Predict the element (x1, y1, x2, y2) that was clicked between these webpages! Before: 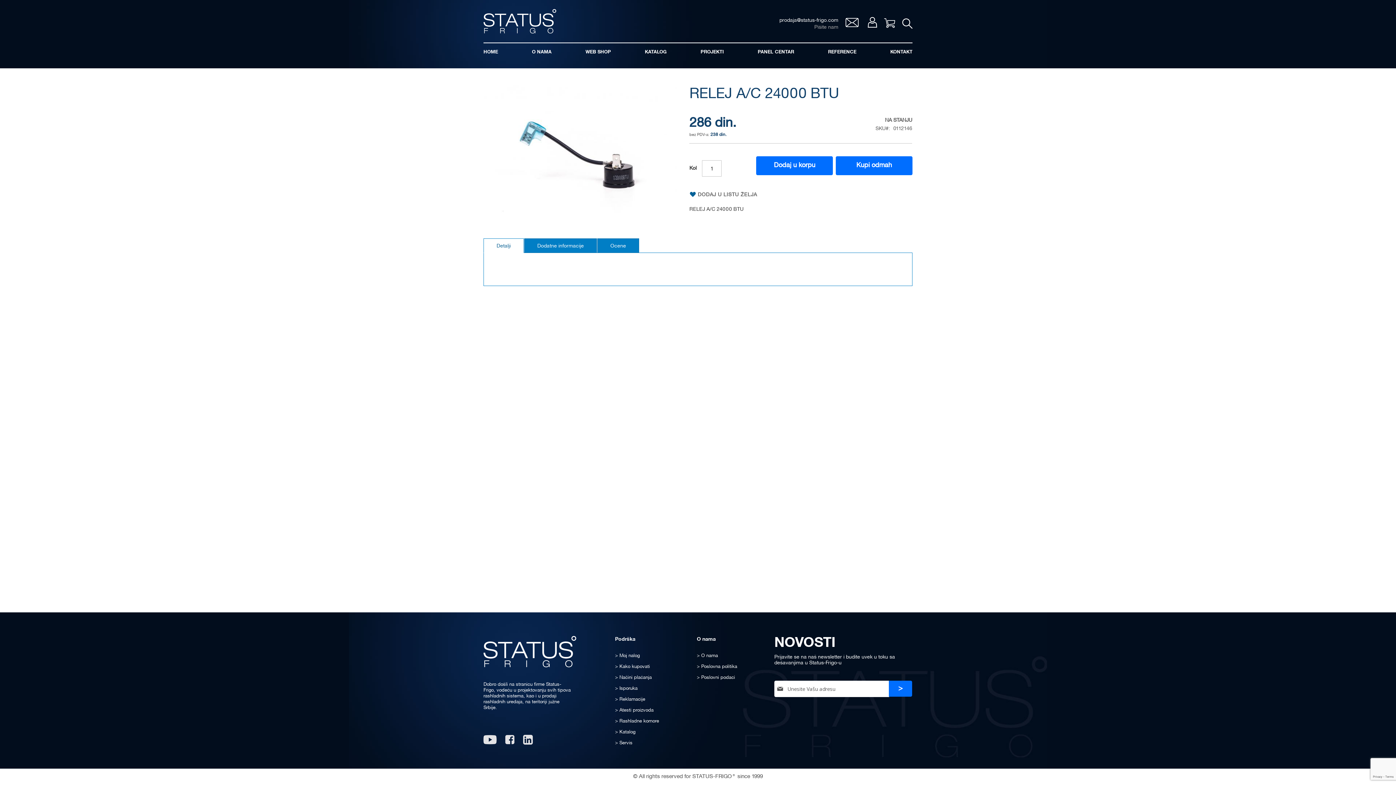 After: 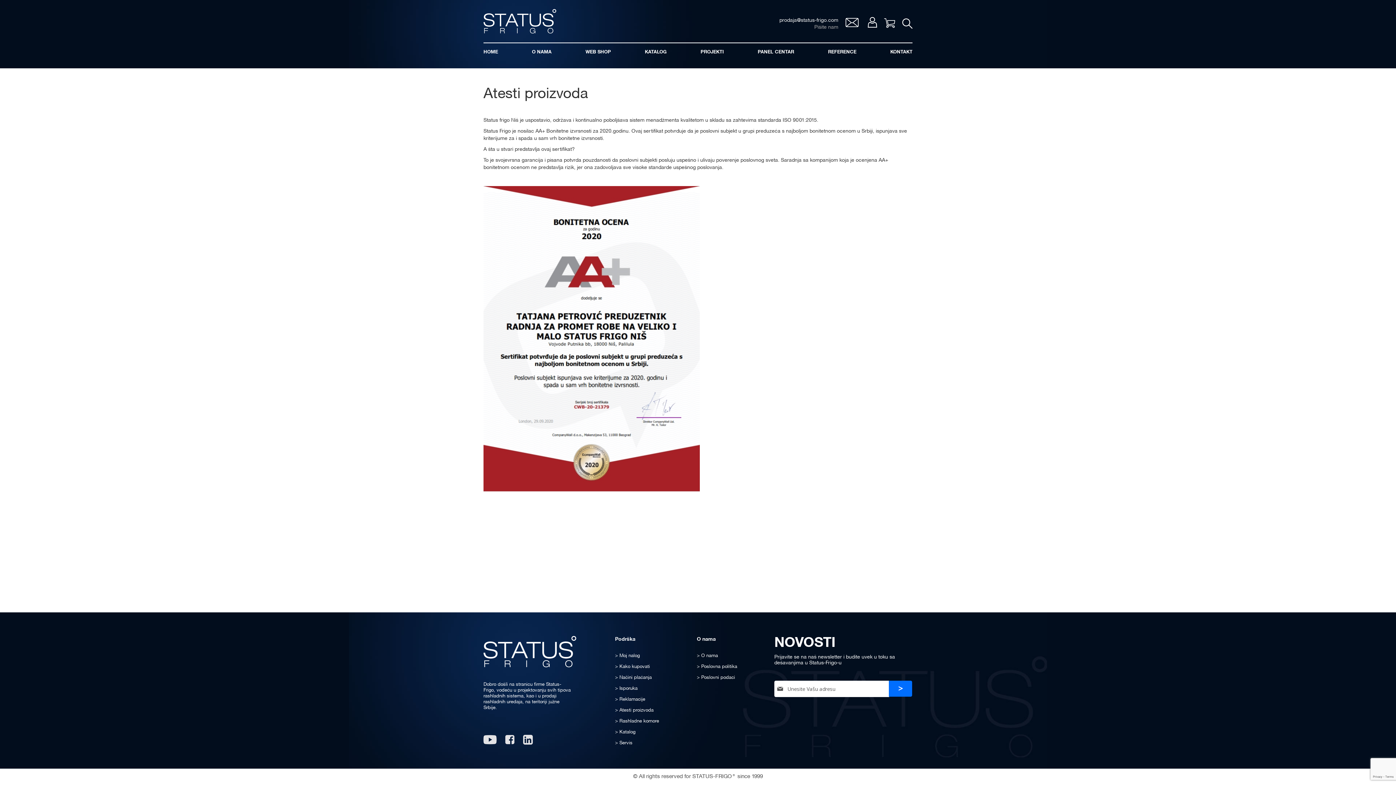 Action: label:  Atesti proizvoda bbox: (615, 708, 653, 713)